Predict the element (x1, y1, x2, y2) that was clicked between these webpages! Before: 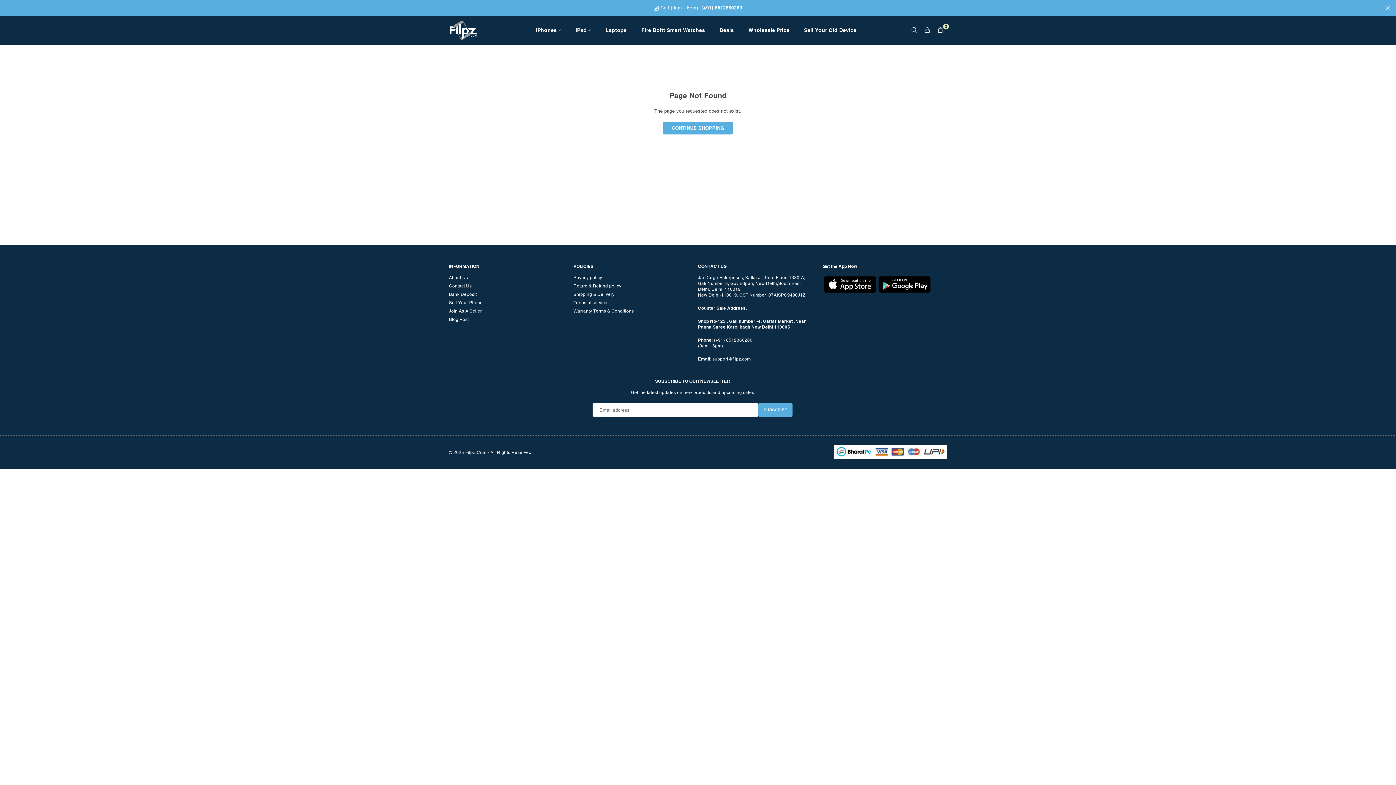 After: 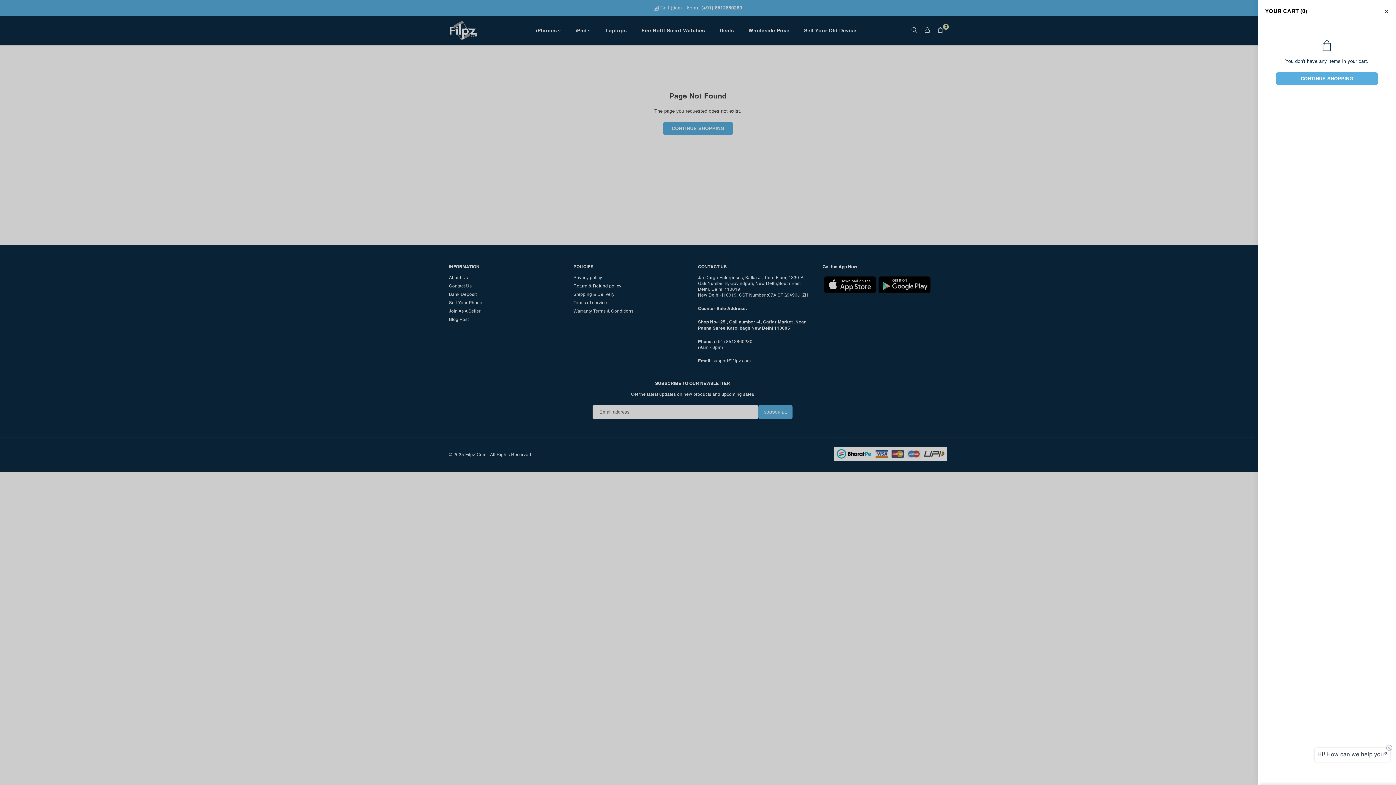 Action: bbox: (934, 23, 947, 36) label: 0